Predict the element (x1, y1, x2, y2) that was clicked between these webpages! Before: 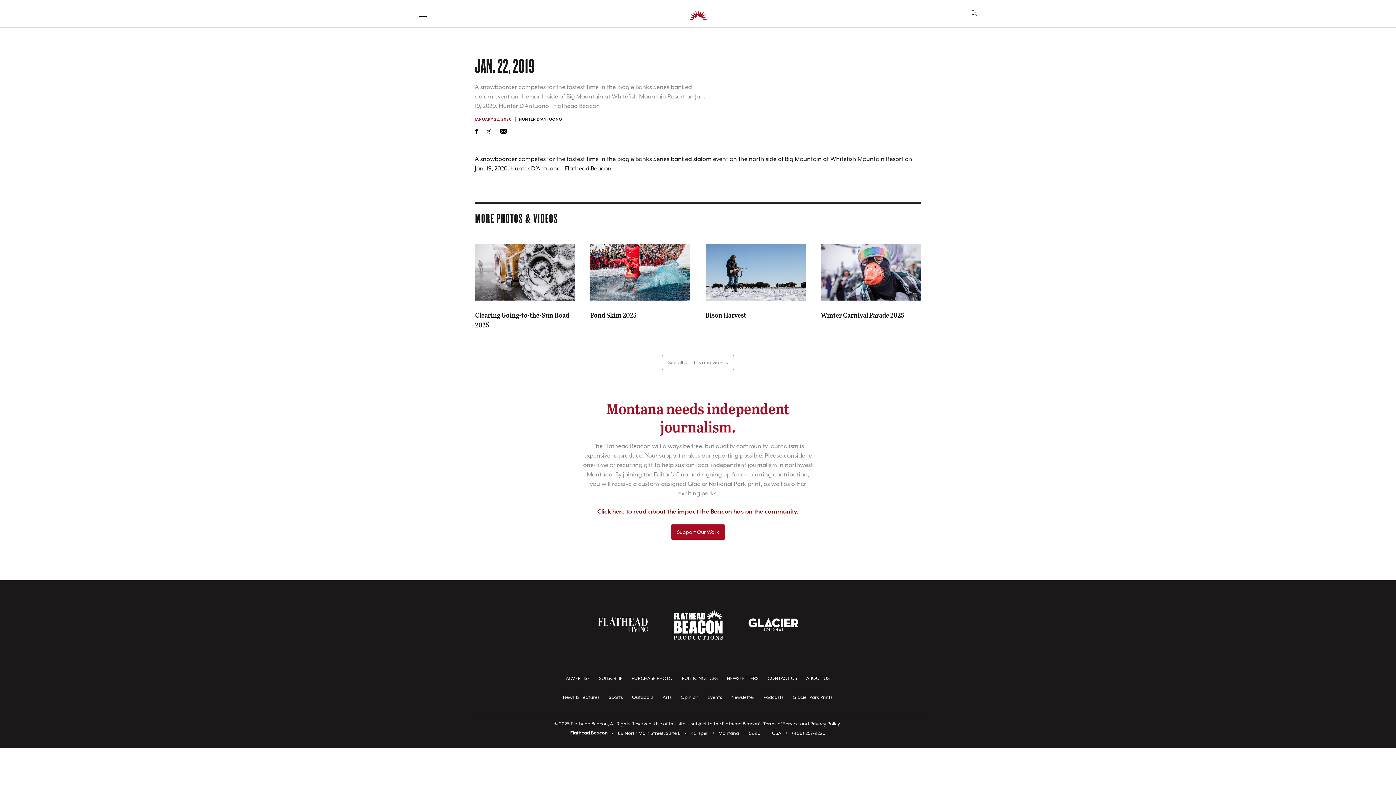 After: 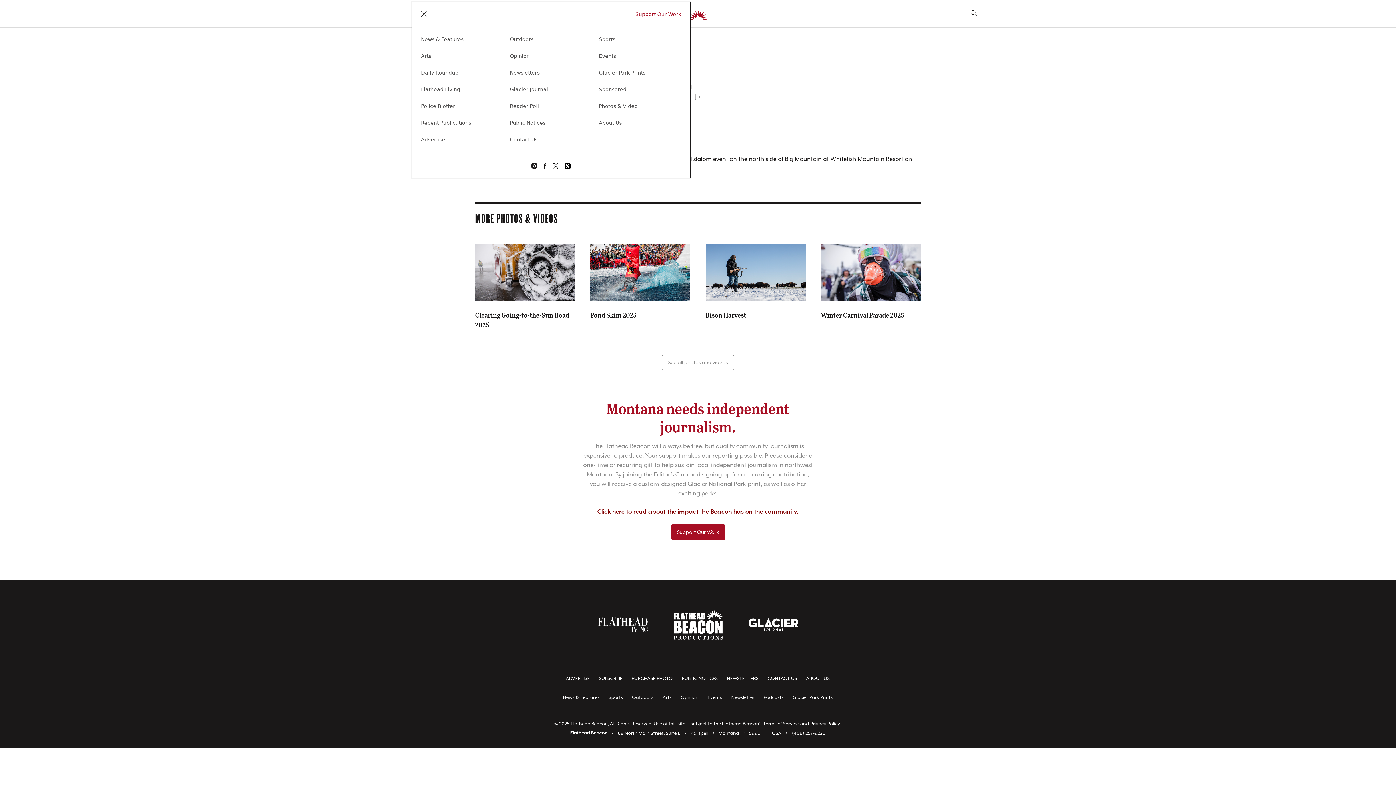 Action: label: Open flyout menu bbox: (416, 7, 430, 20)